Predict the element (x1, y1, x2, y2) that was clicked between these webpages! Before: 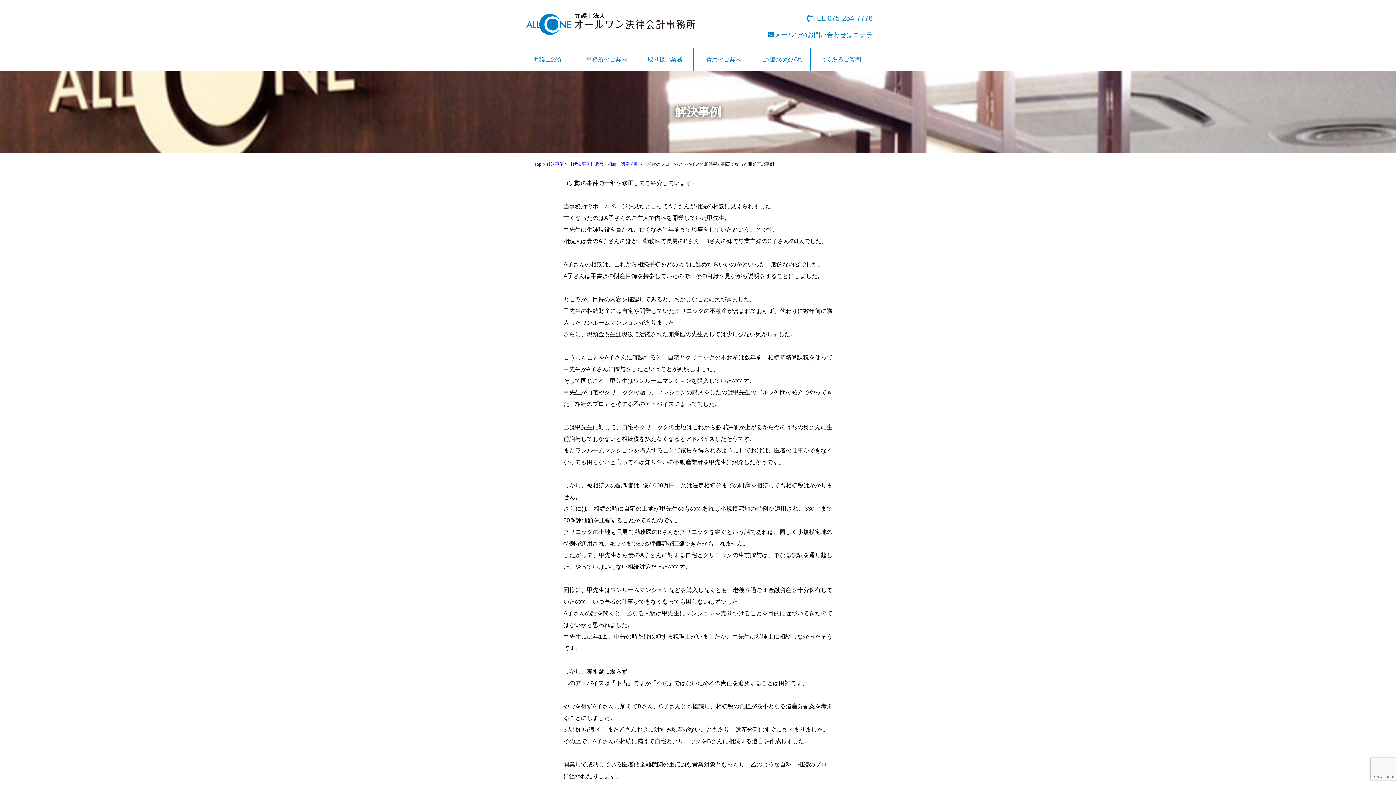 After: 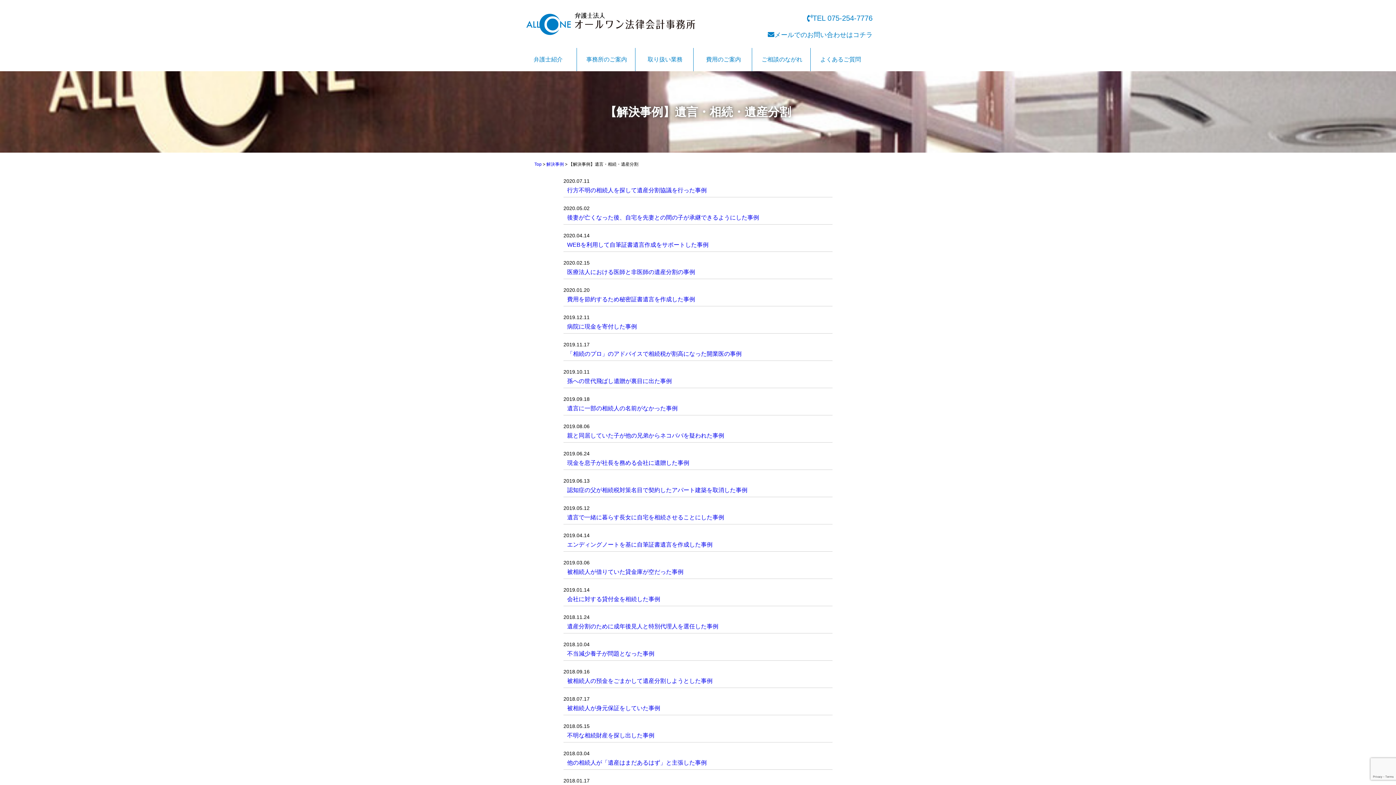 Action: bbox: (568, 161, 638, 166) label: 【解決事例】遺言・相続・遺産分割